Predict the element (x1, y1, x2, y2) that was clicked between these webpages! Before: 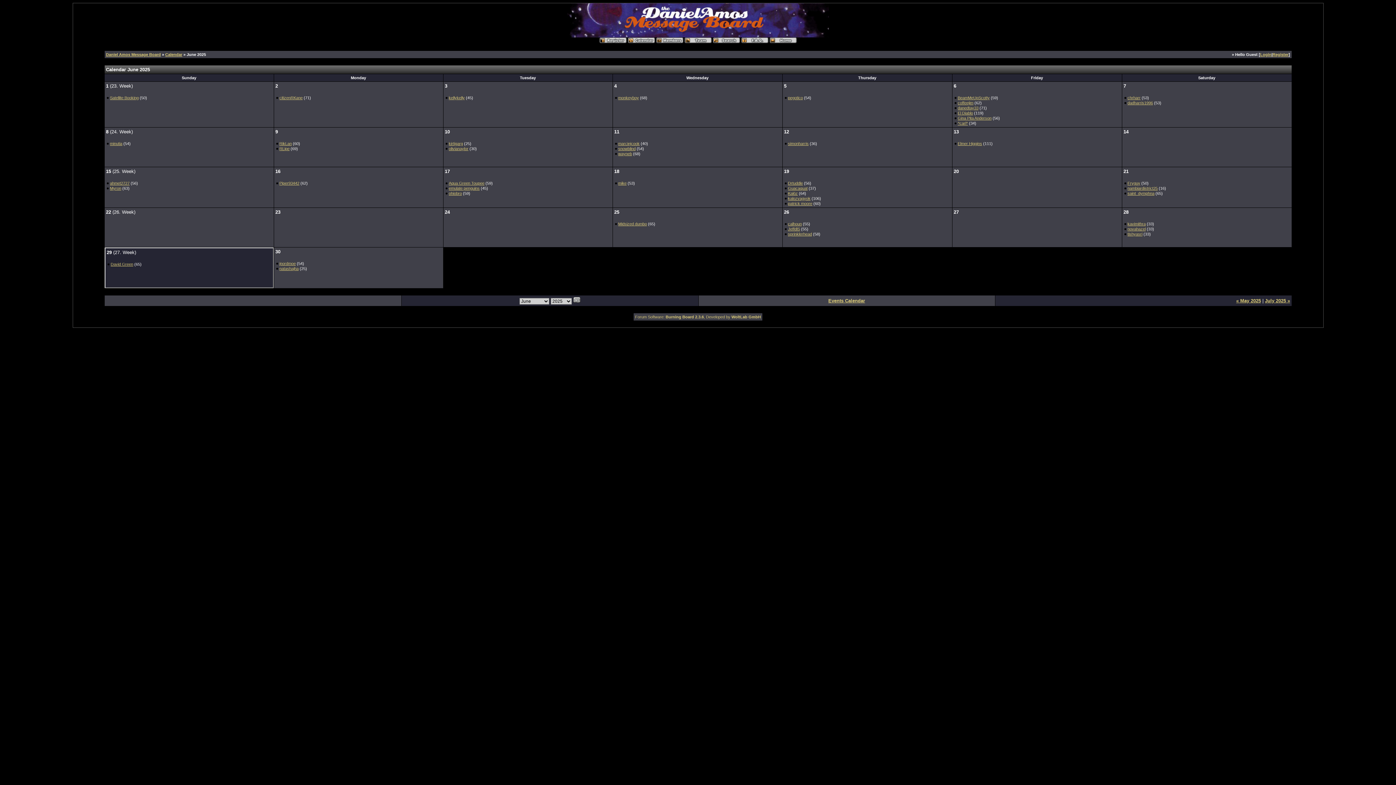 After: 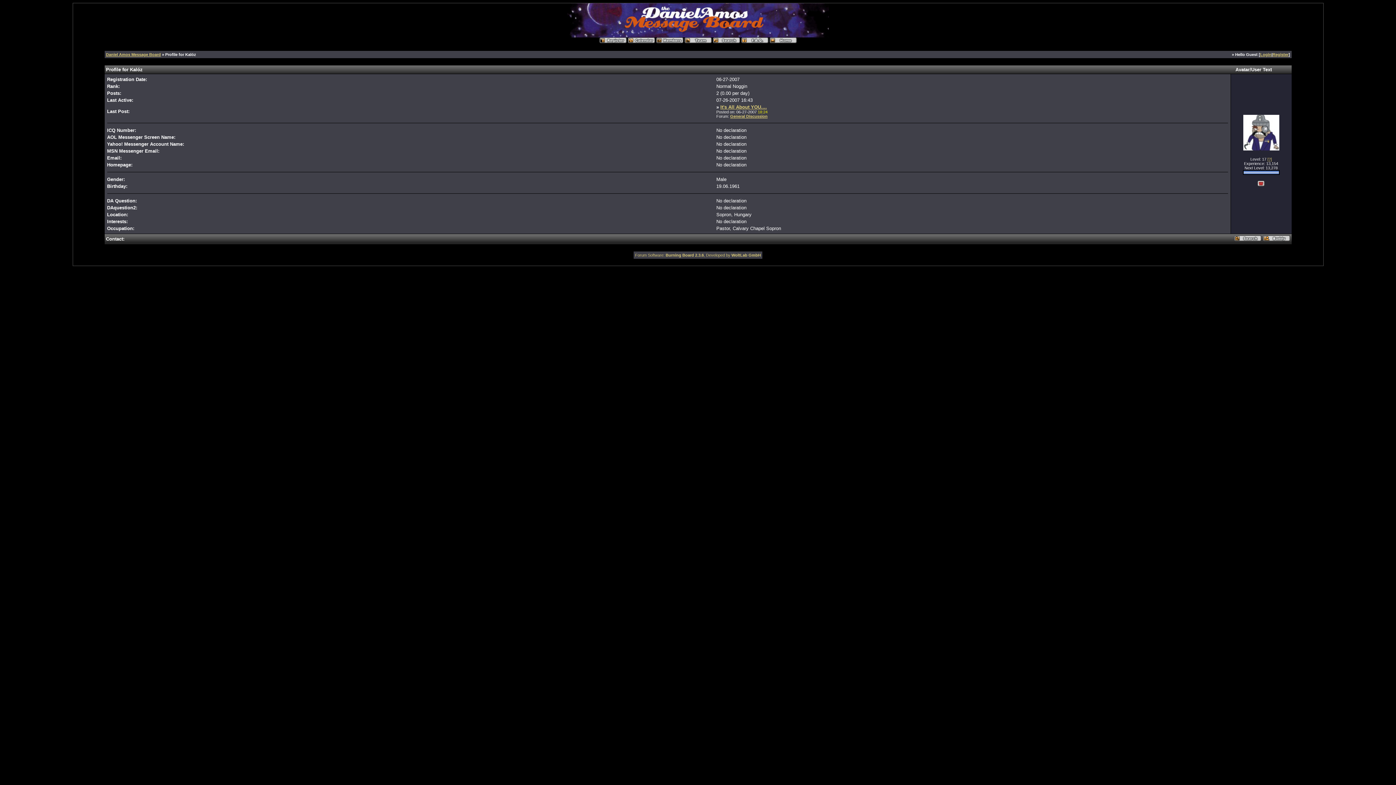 Action: label: Kalóz bbox: (788, 191, 798, 195)